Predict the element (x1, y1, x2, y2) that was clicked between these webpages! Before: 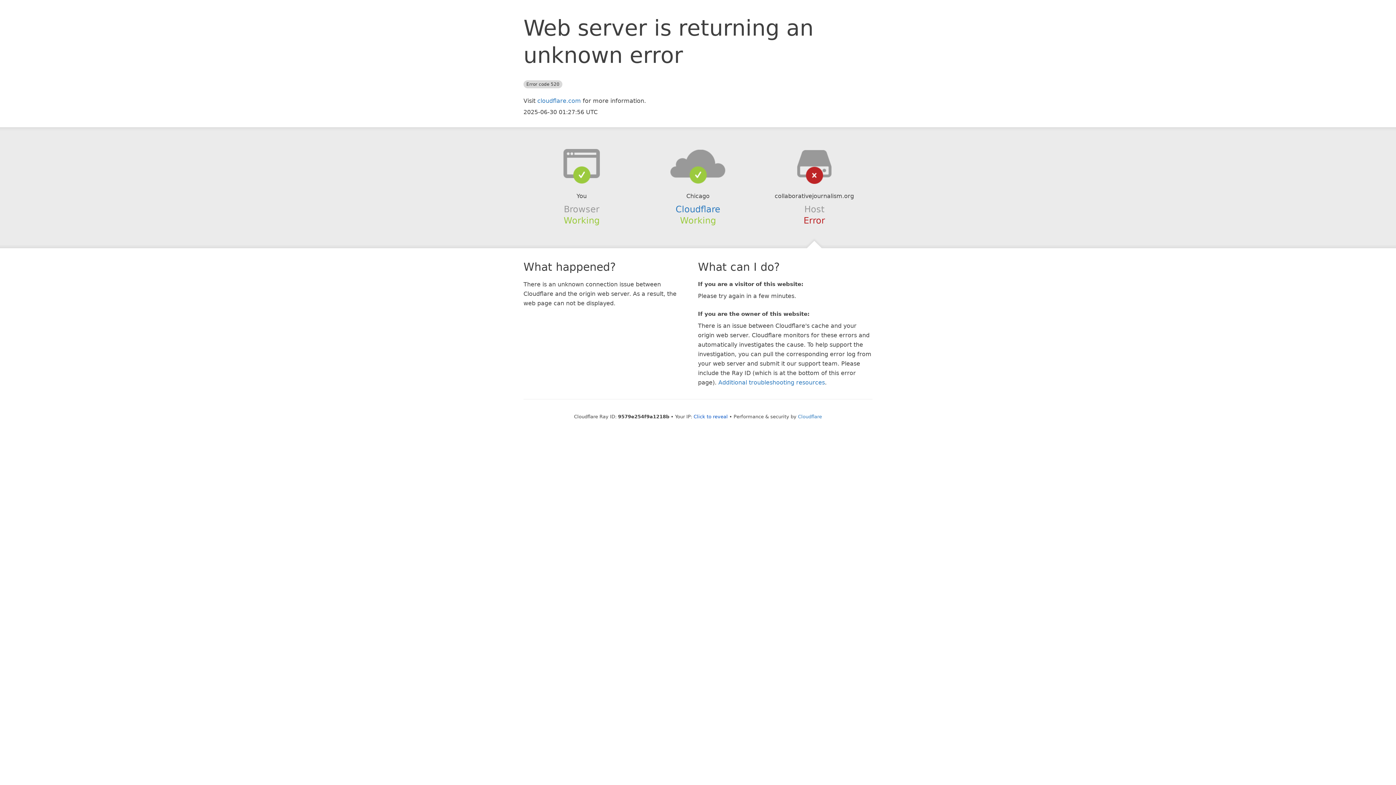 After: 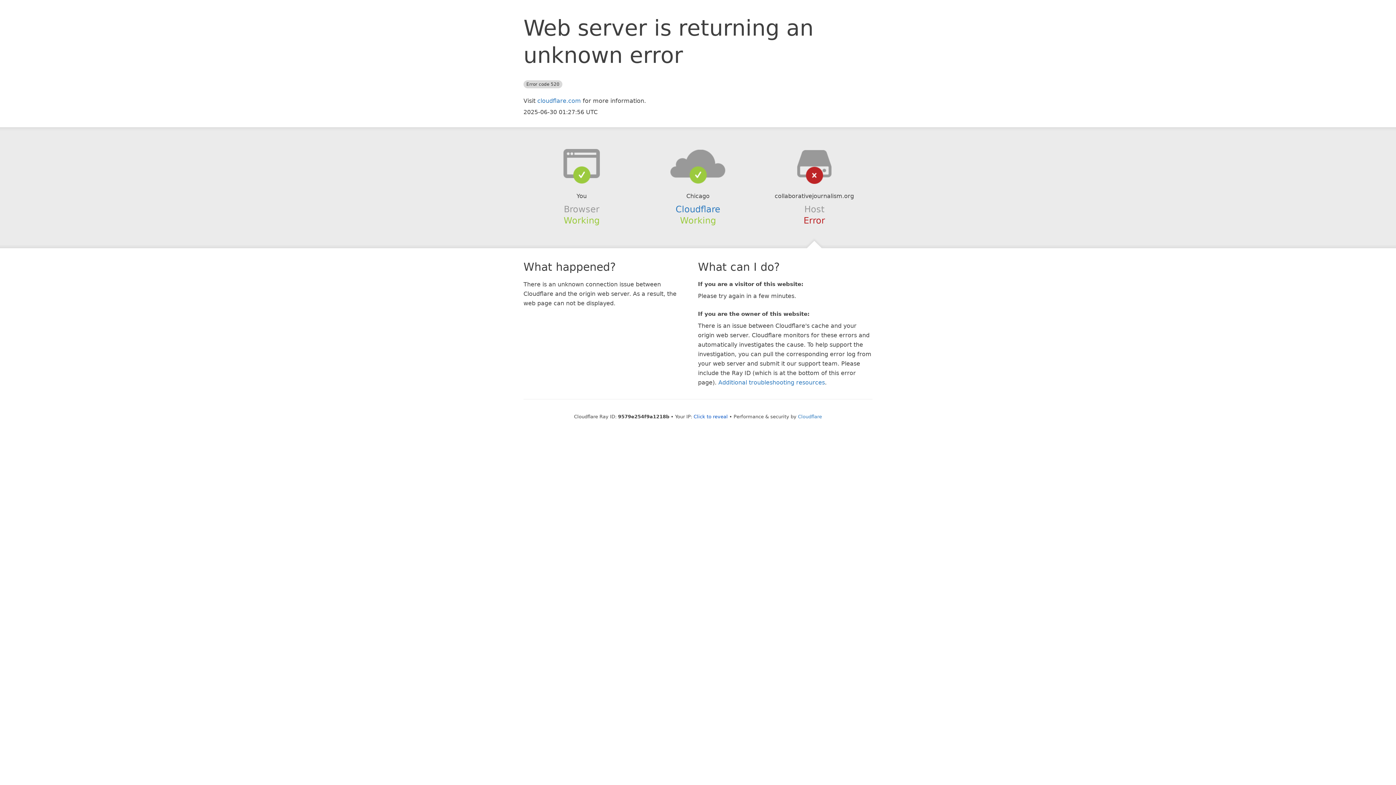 Action: bbox: (639, 148, 756, 178)